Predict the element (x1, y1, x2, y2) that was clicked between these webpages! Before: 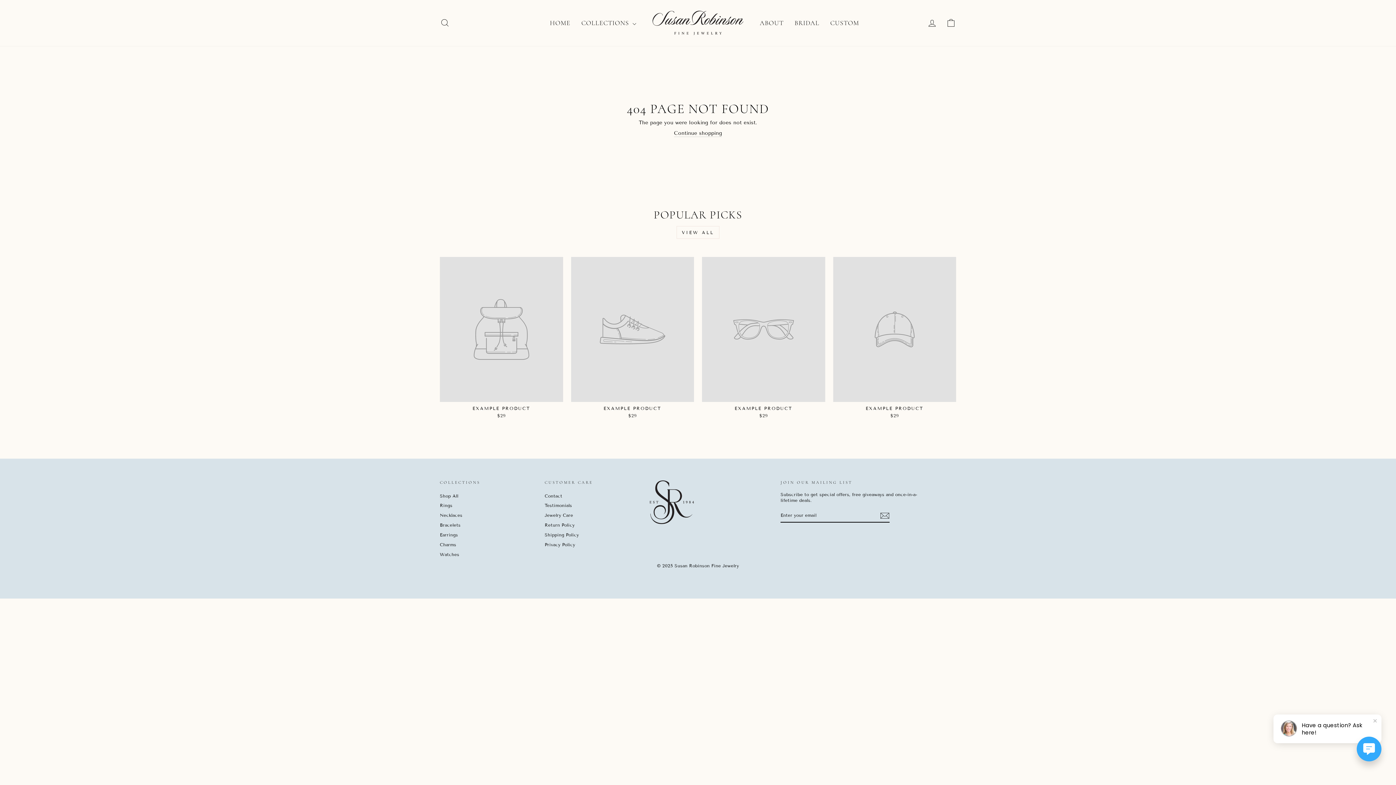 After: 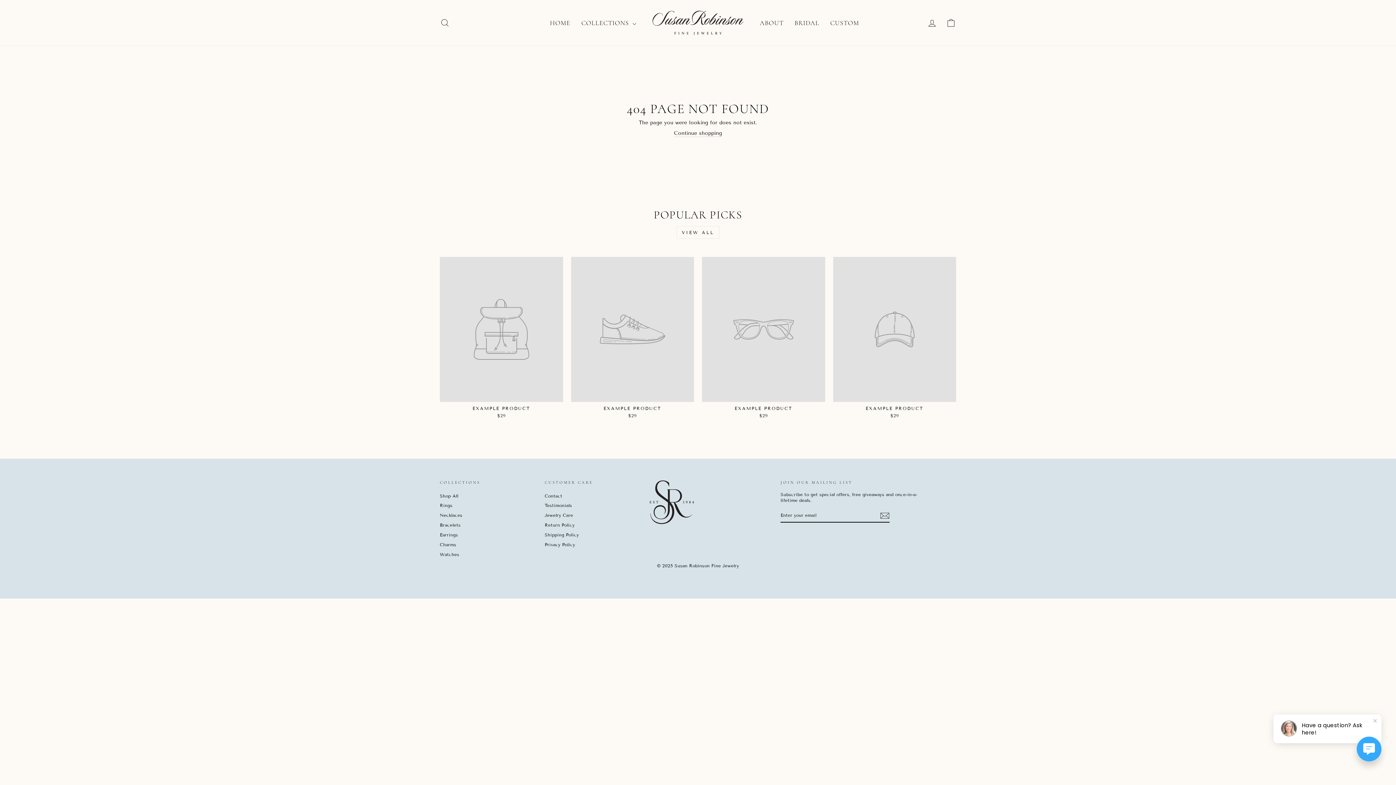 Action: label: EXAMPLE PRODUCT
$29 bbox: (571, 257, 694, 420)